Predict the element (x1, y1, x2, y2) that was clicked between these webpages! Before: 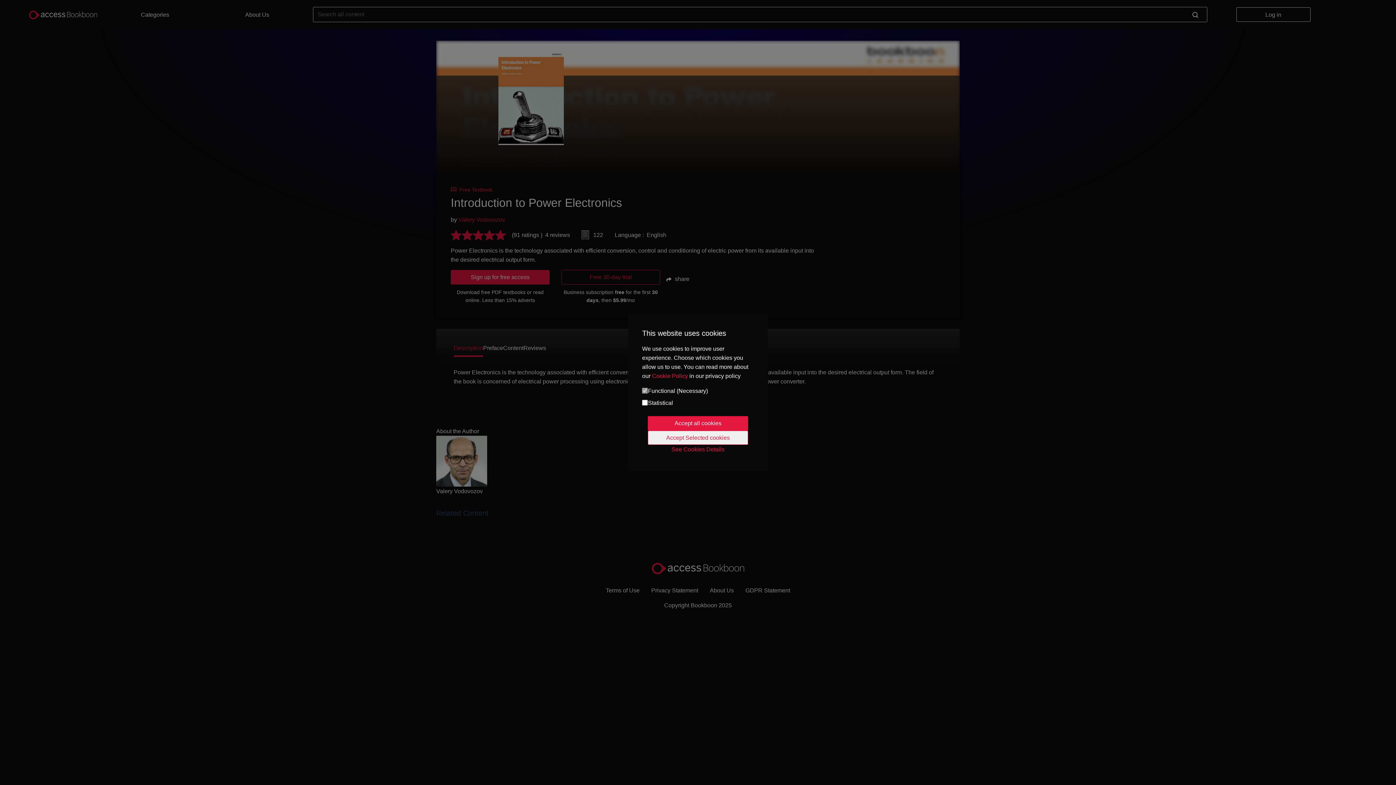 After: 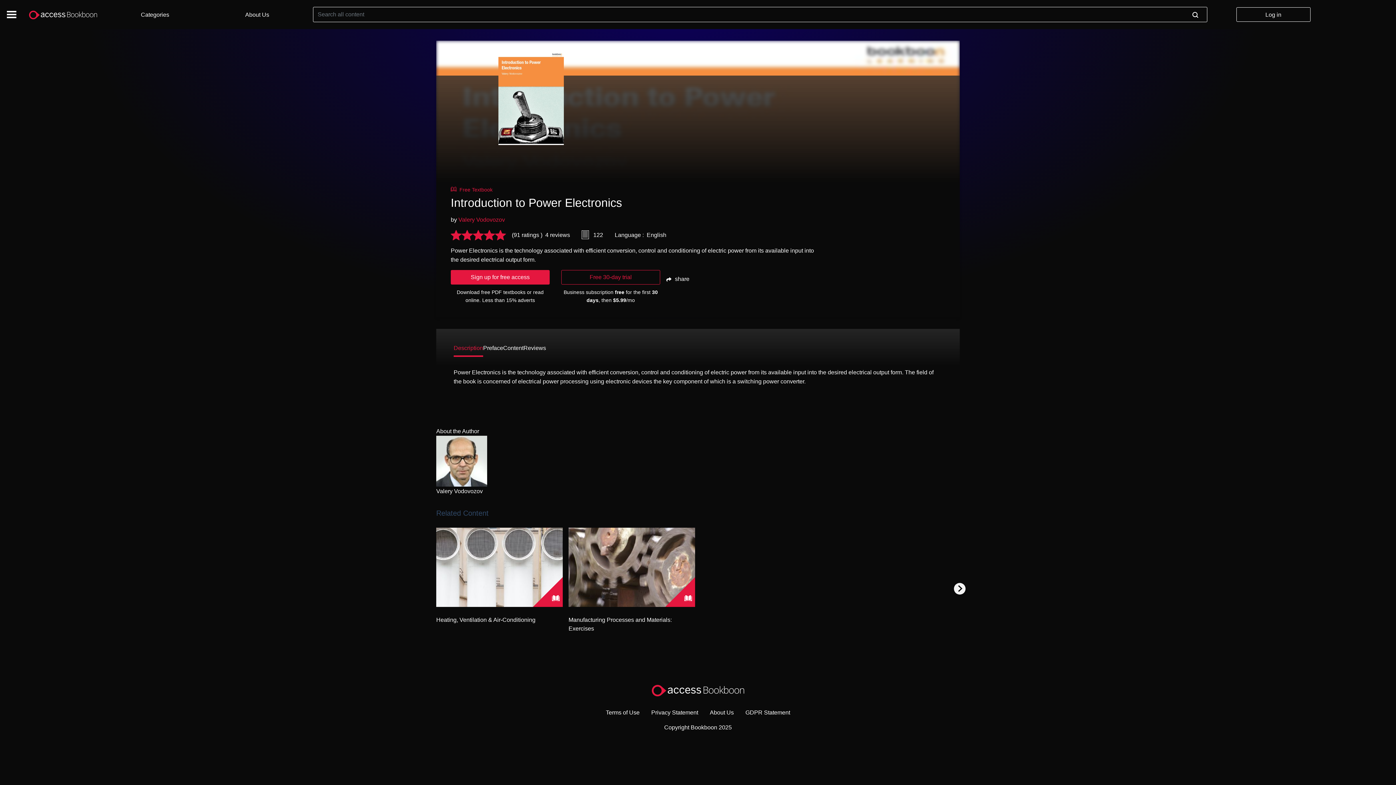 Action: label: Accept all cookies bbox: (648, 416, 748, 430)